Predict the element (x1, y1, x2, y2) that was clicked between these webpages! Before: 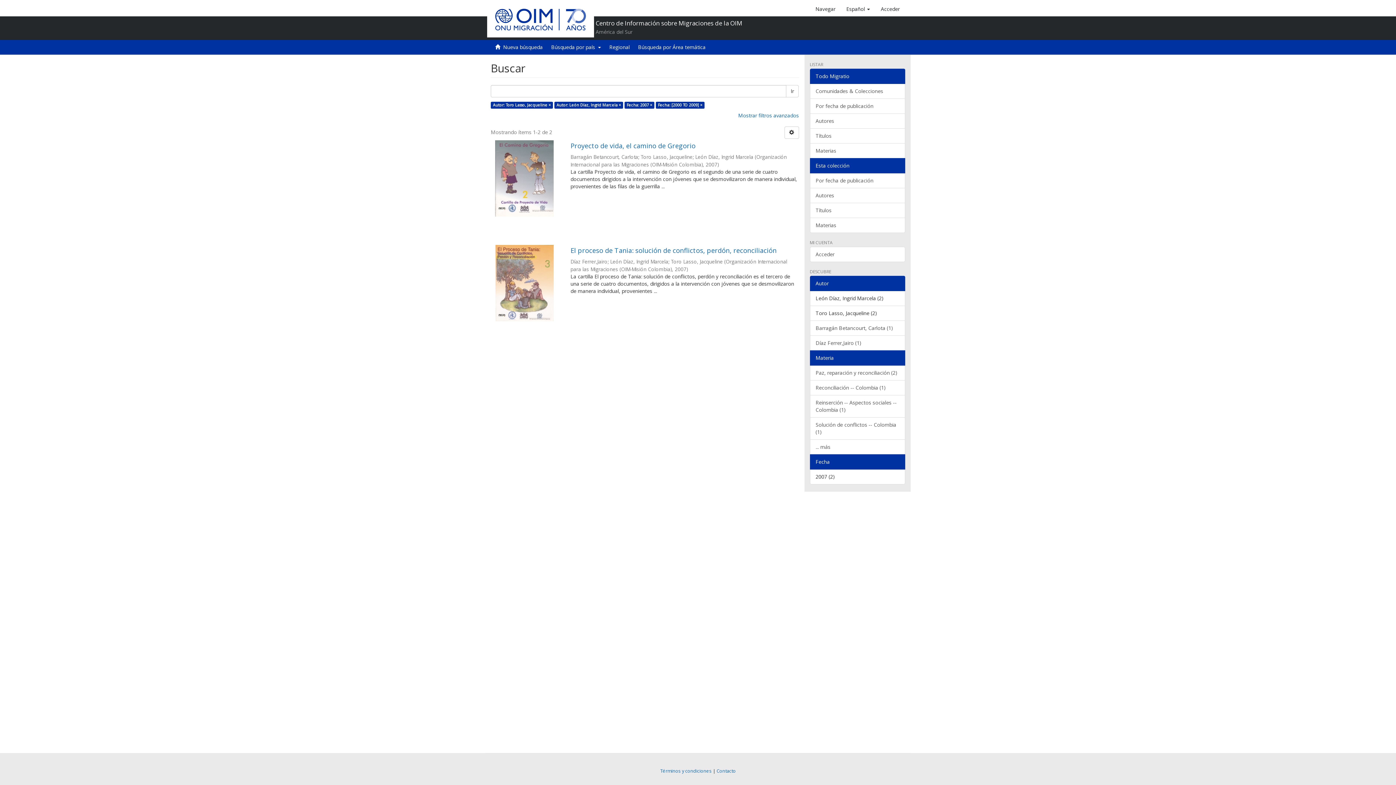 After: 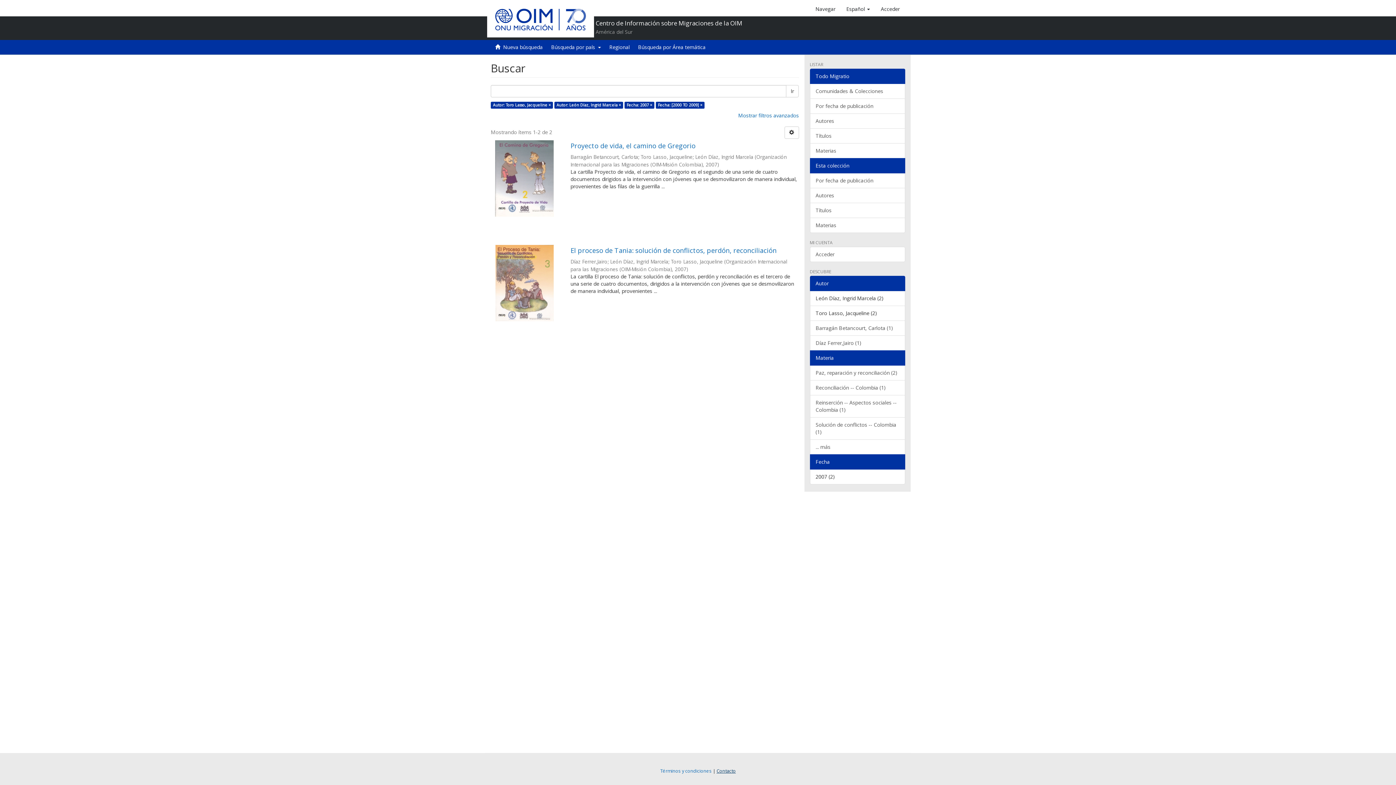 Action: bbox: (716, 768, 736, 774) label: Contacto